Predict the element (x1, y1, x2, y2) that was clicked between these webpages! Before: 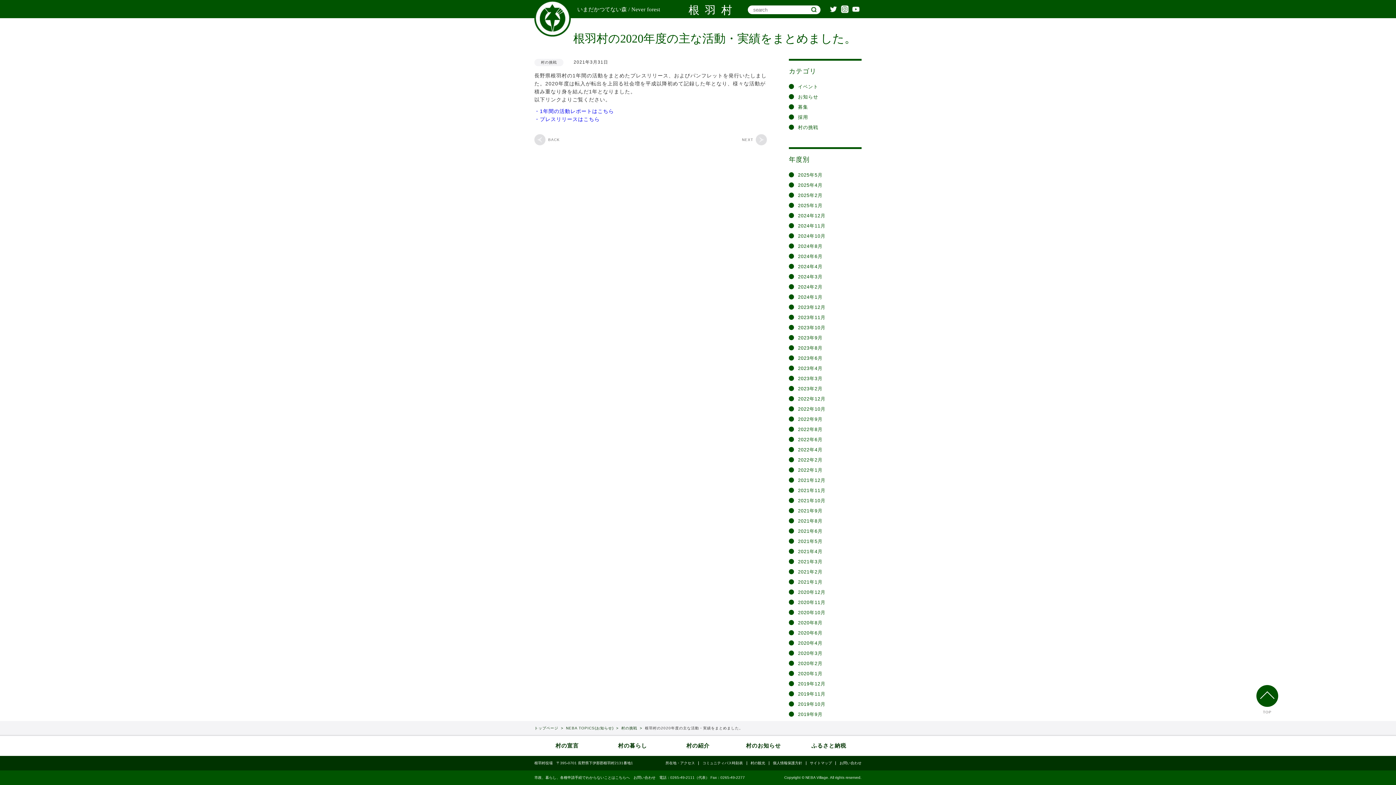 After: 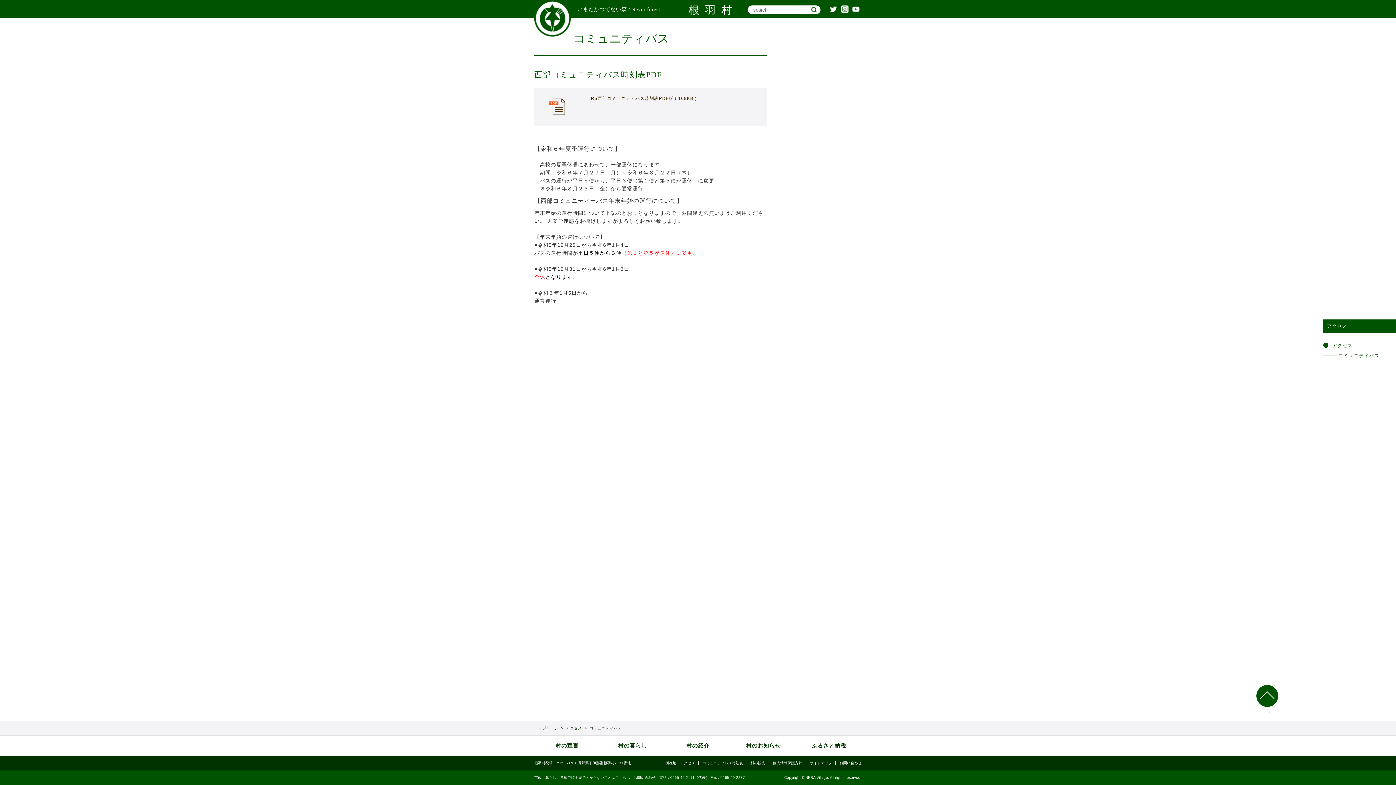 Action: bbox: (699, 761, 747, 765) label: コミュニティバス時刻表